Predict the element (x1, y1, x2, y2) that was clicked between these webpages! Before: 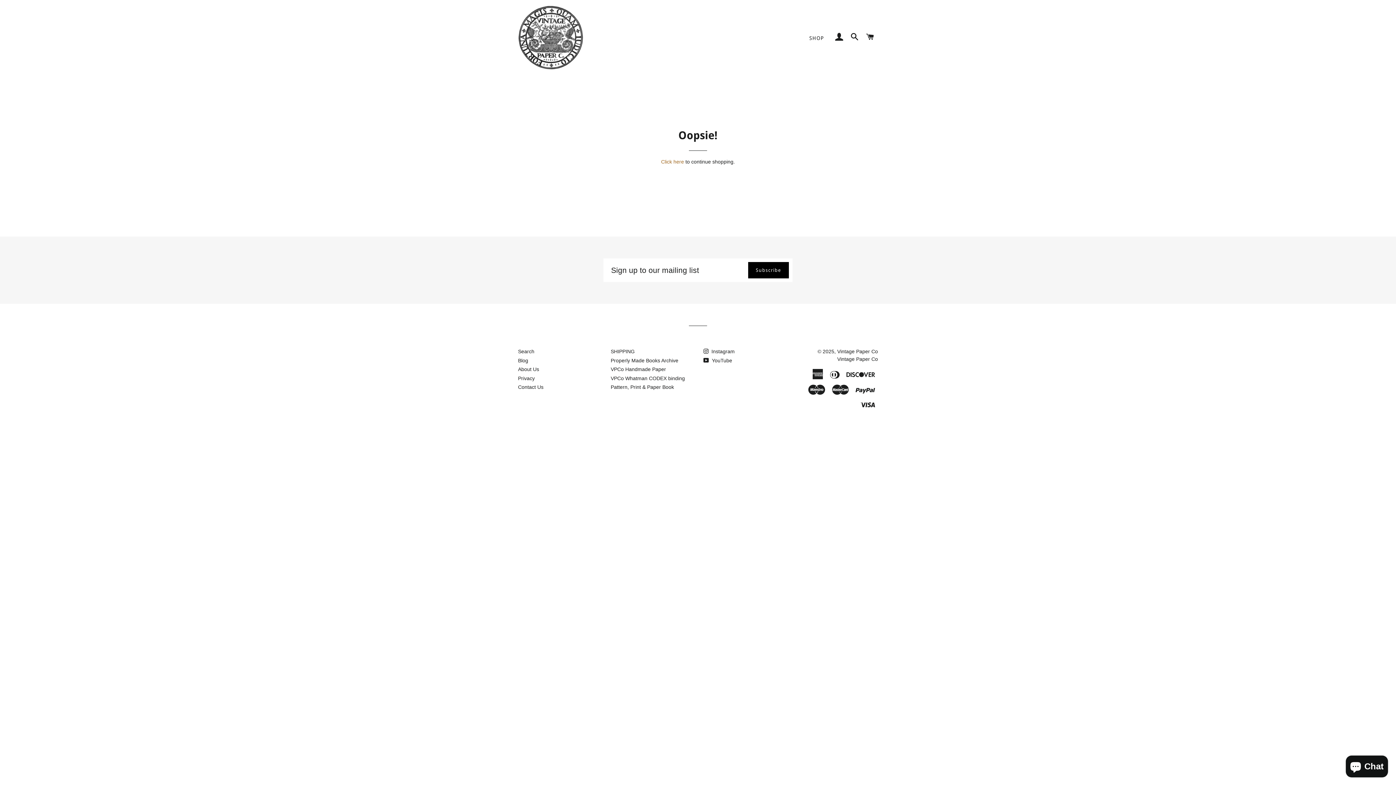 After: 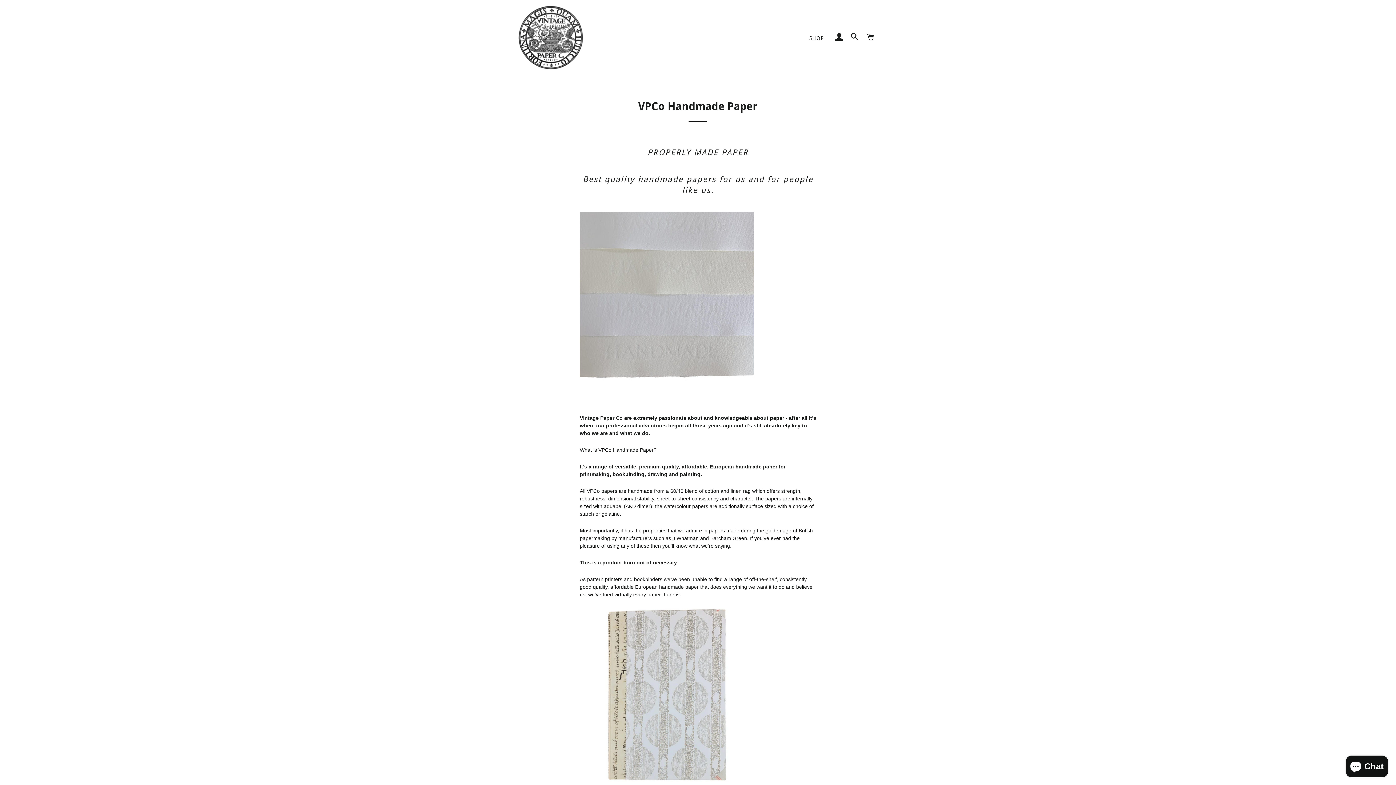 Action: label: VPCo Handmade Paper bbox: (610, 366, 666, 372)